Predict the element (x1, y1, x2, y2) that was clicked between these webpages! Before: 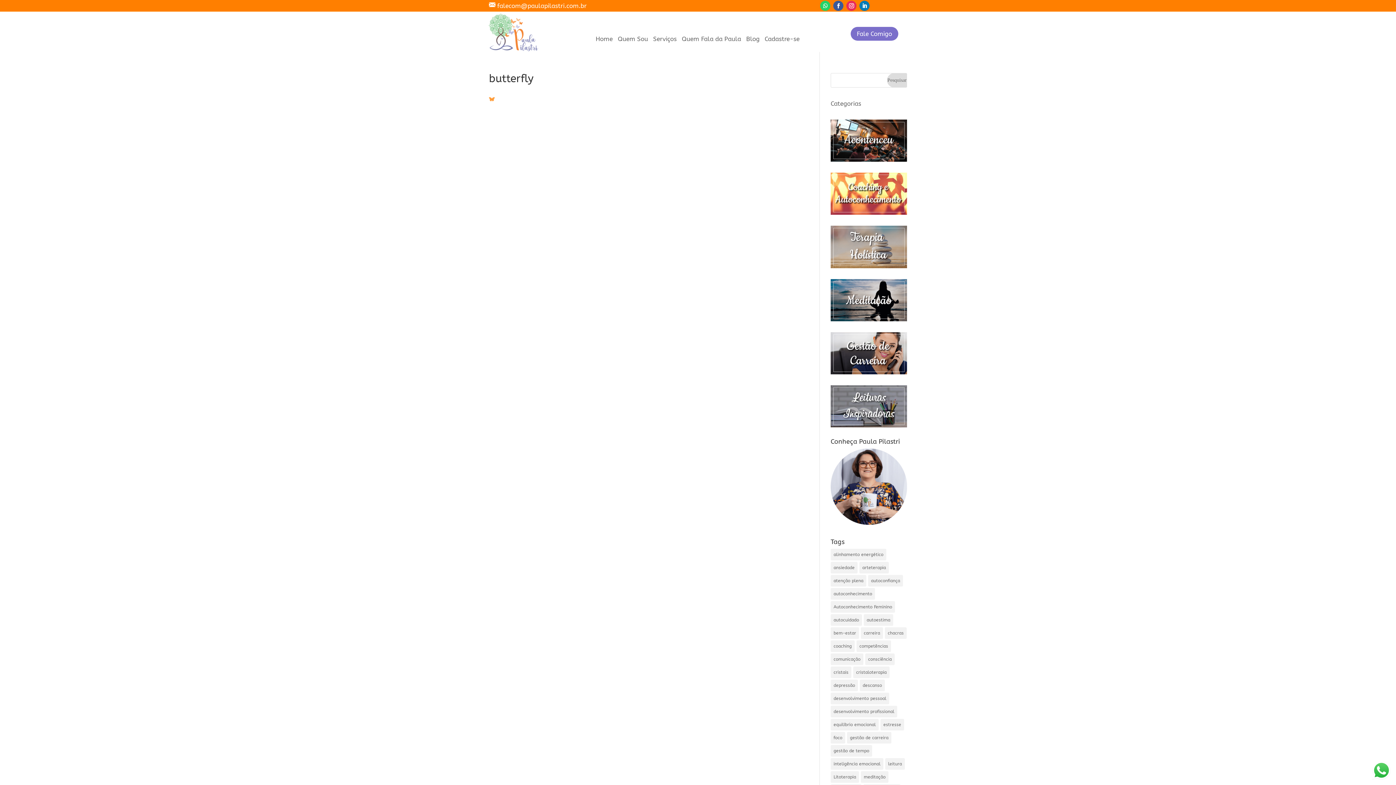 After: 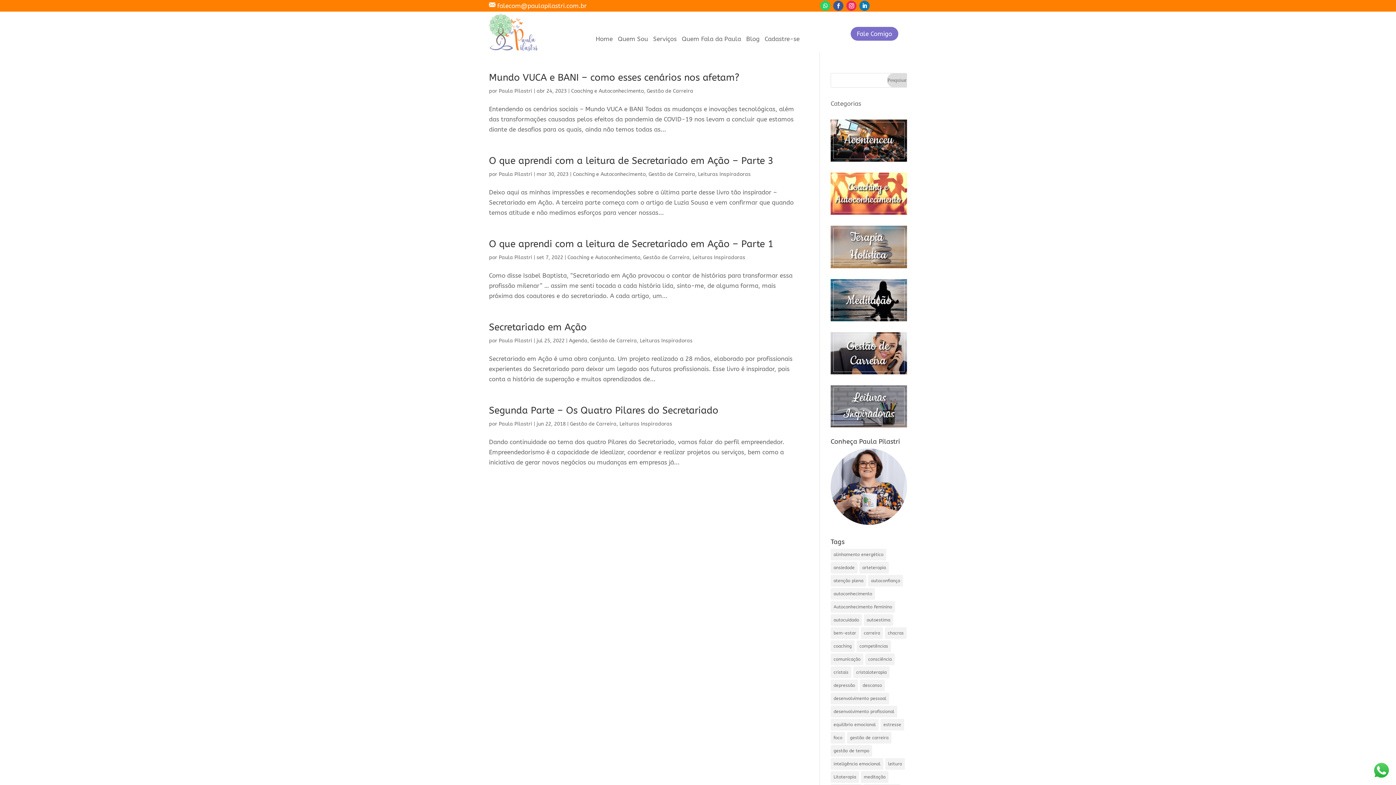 Action: label: carreira (5 itens) bbox: (861, 627, 883, 639)